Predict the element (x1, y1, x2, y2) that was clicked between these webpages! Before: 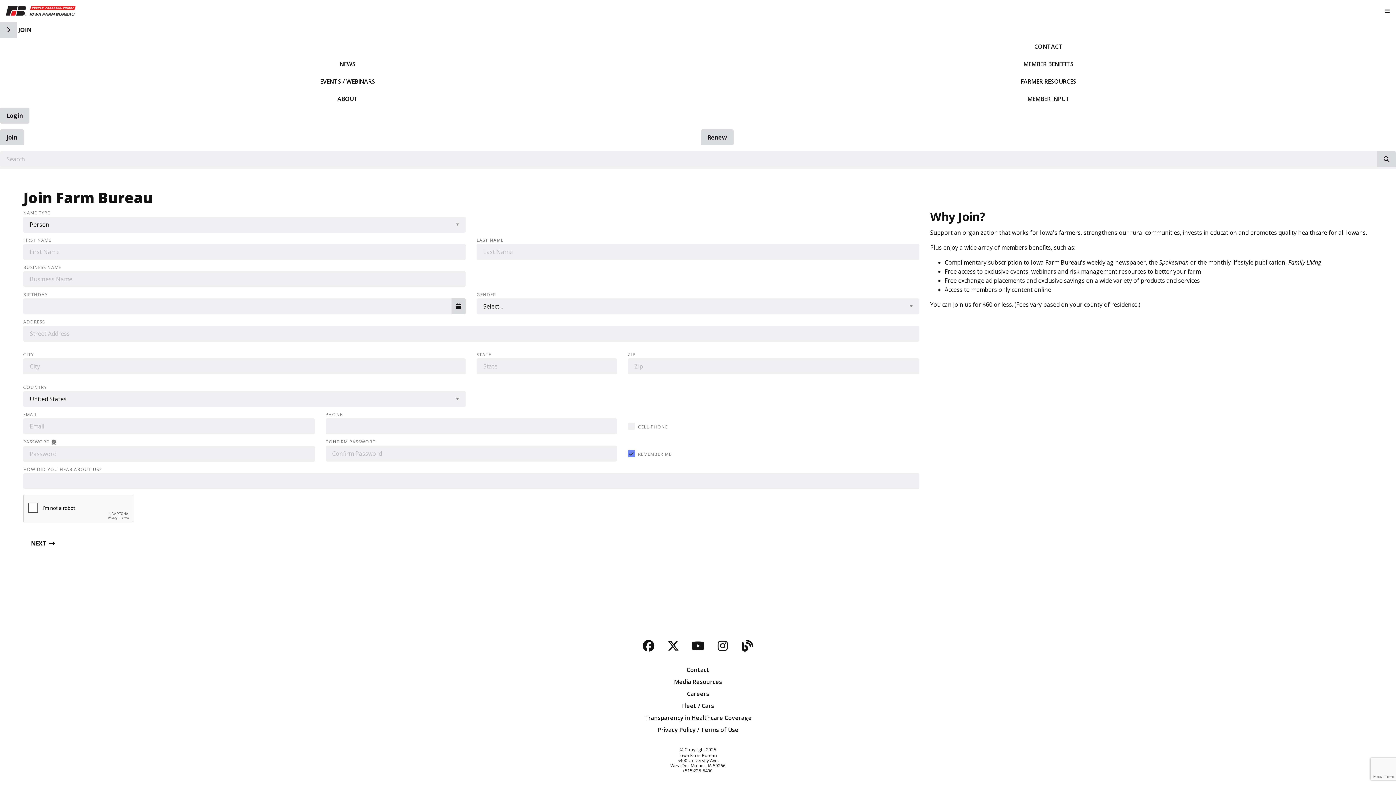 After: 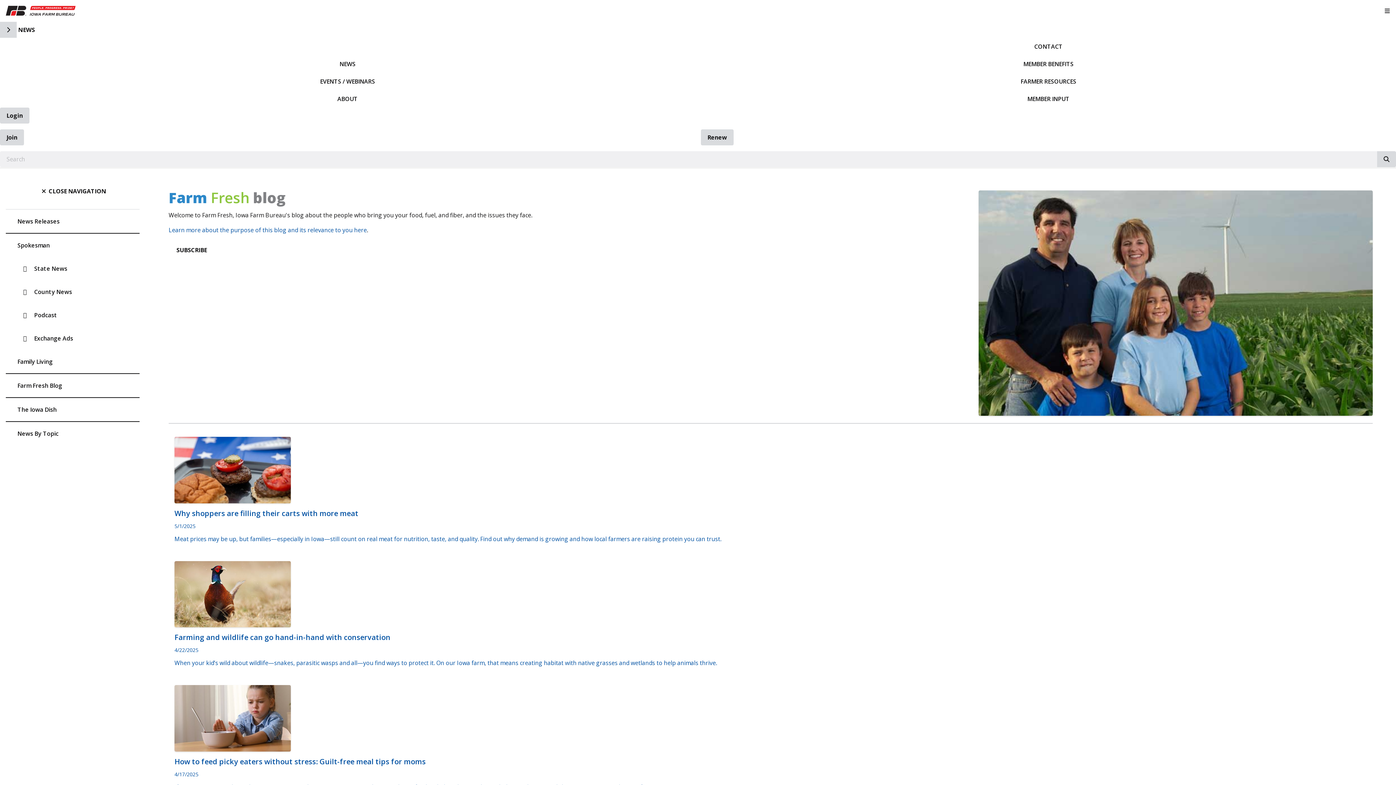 Action: label: Blog bbox: (736, 638, 759, 654)